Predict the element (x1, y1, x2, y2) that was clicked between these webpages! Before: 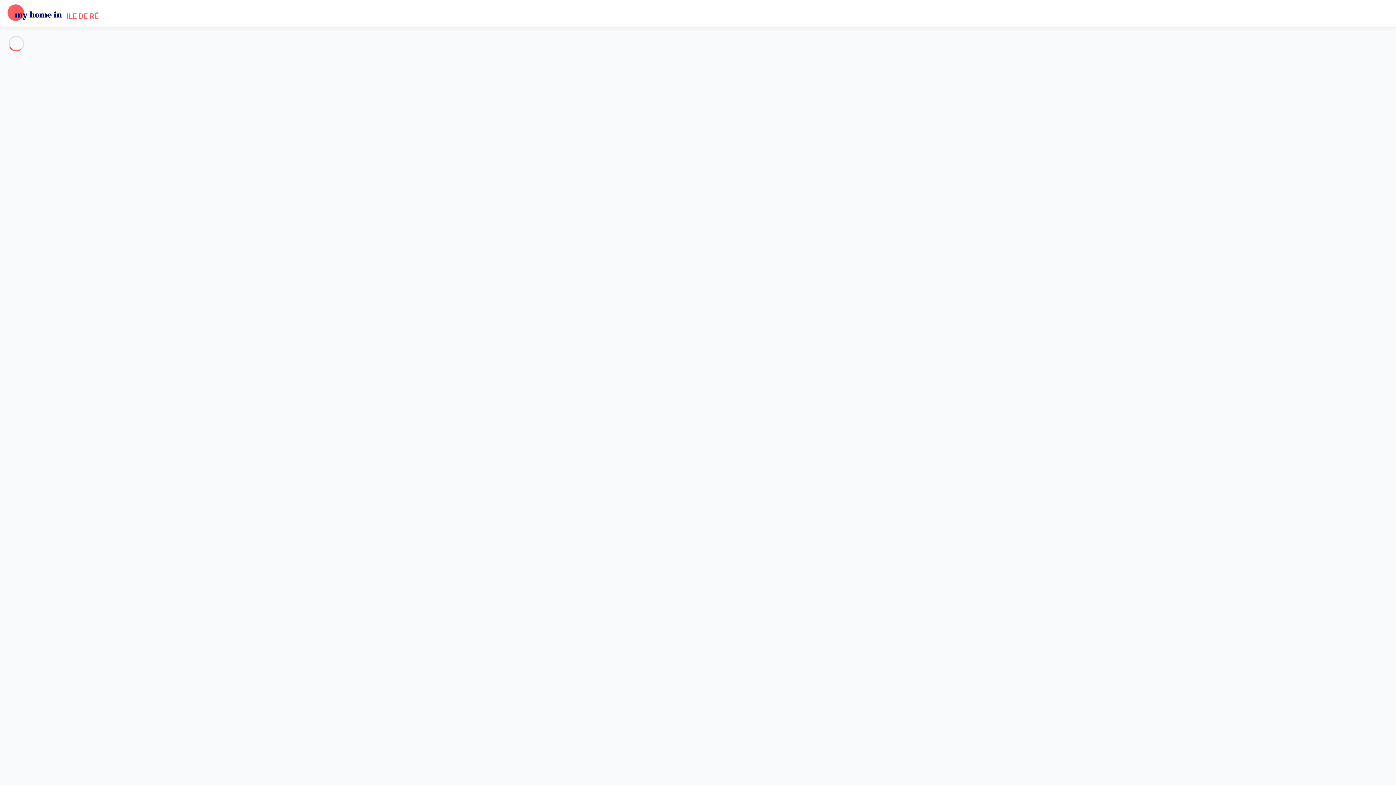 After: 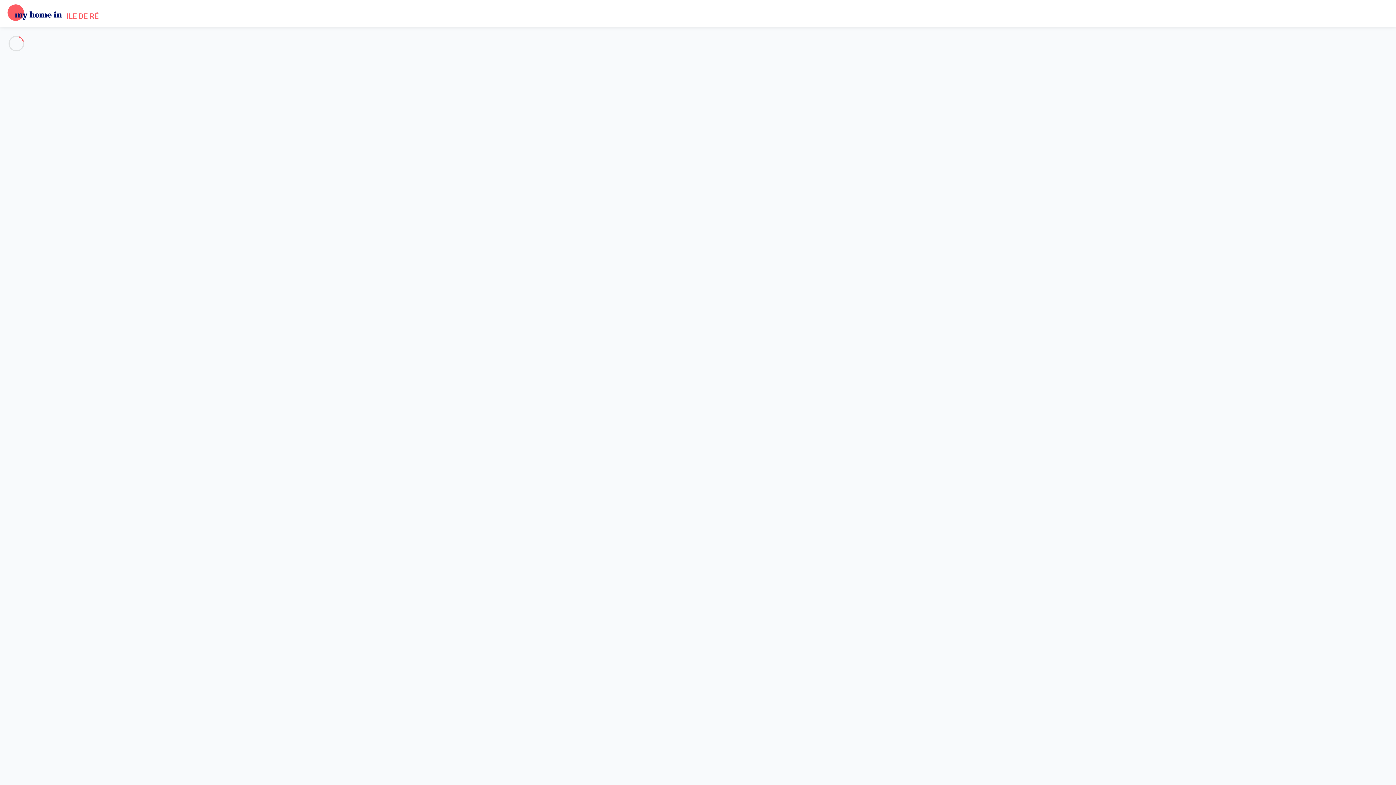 Action: bbox: (1375, 97, 1385, 104)